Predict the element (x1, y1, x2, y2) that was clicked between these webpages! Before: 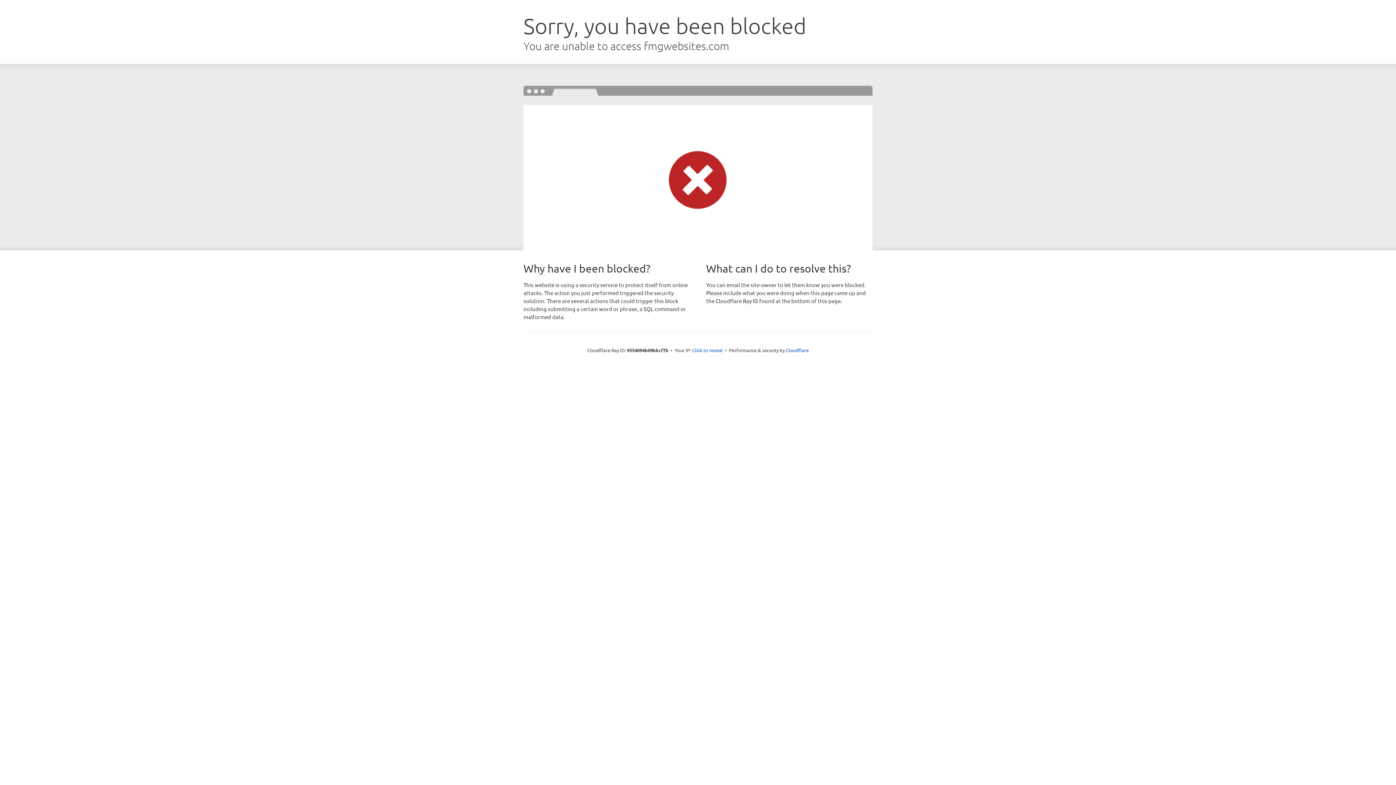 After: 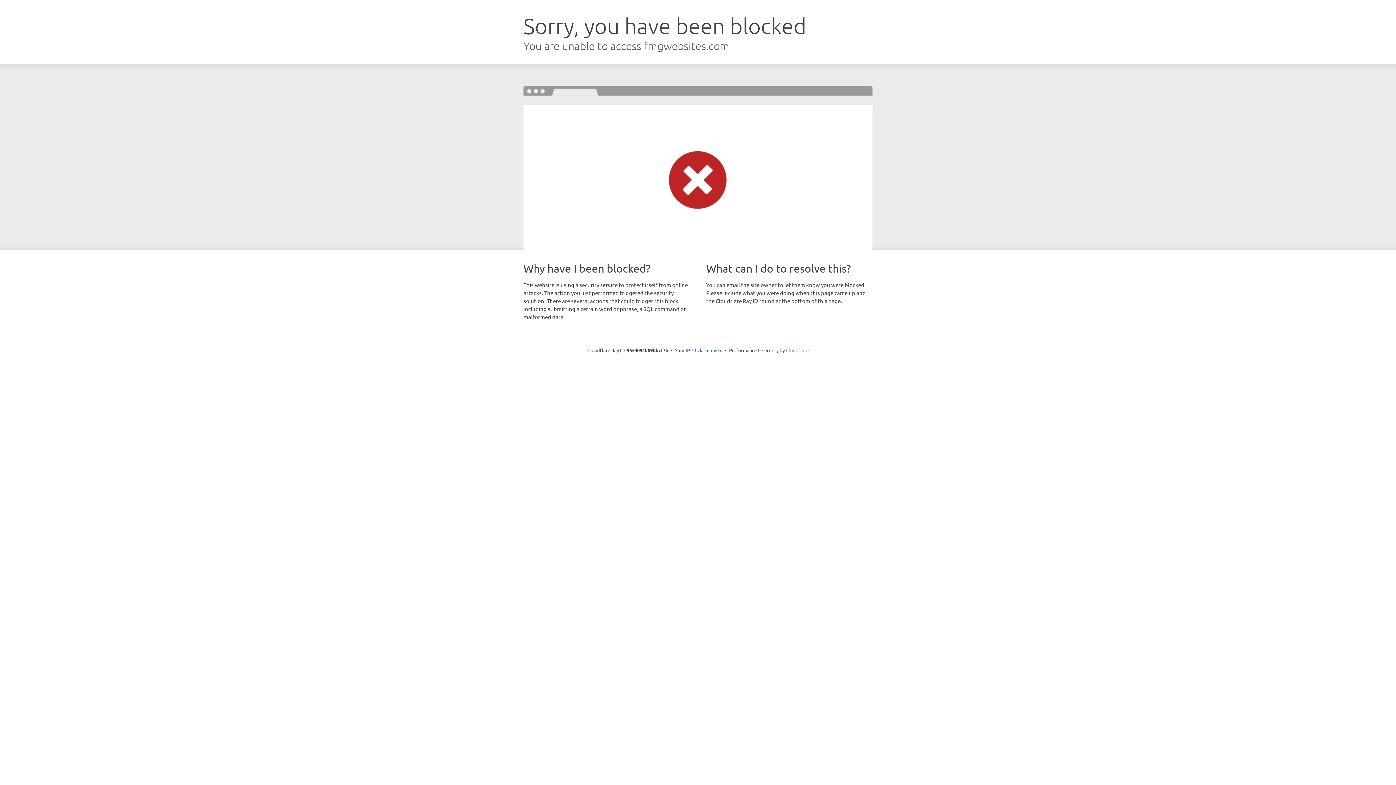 Action: label: Cloudflare bbox: (786, 347, 808, 353)